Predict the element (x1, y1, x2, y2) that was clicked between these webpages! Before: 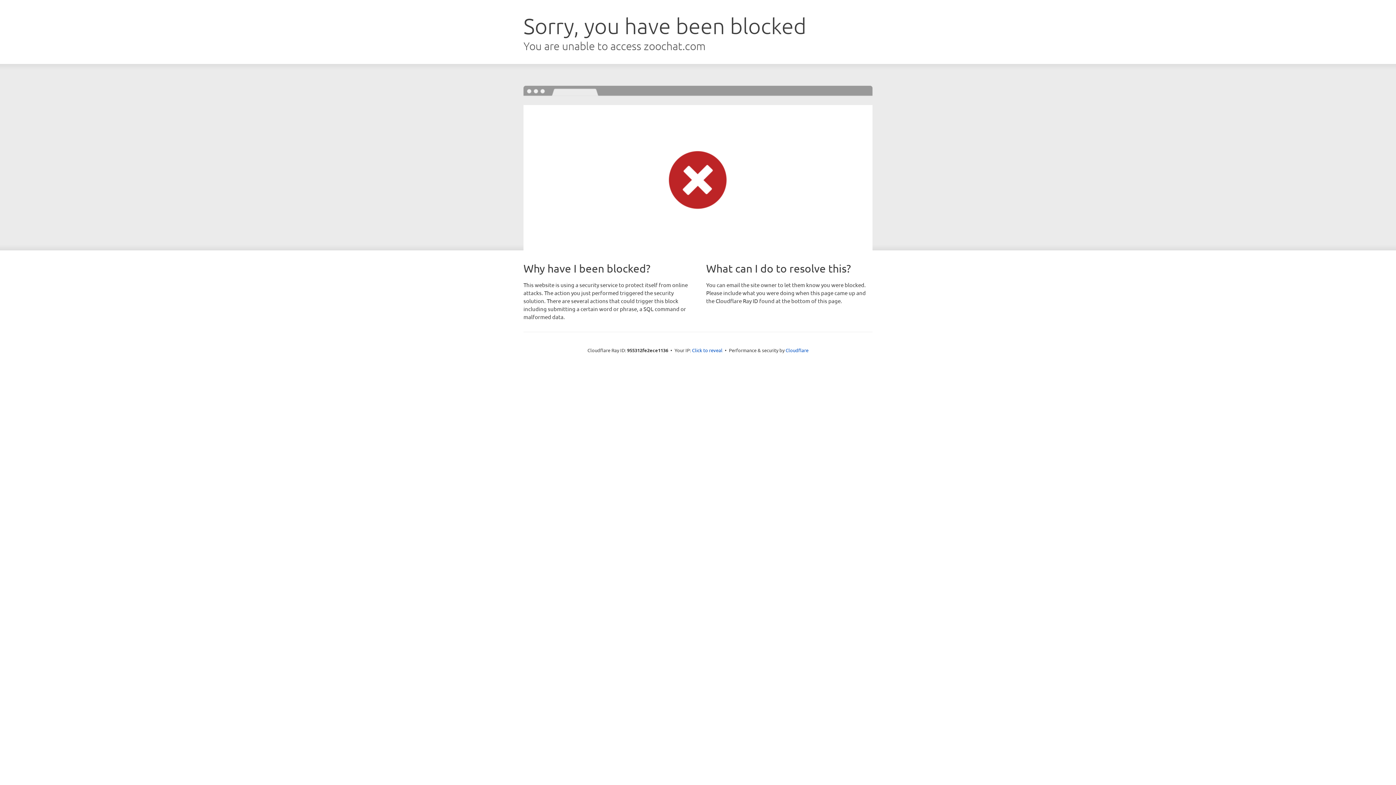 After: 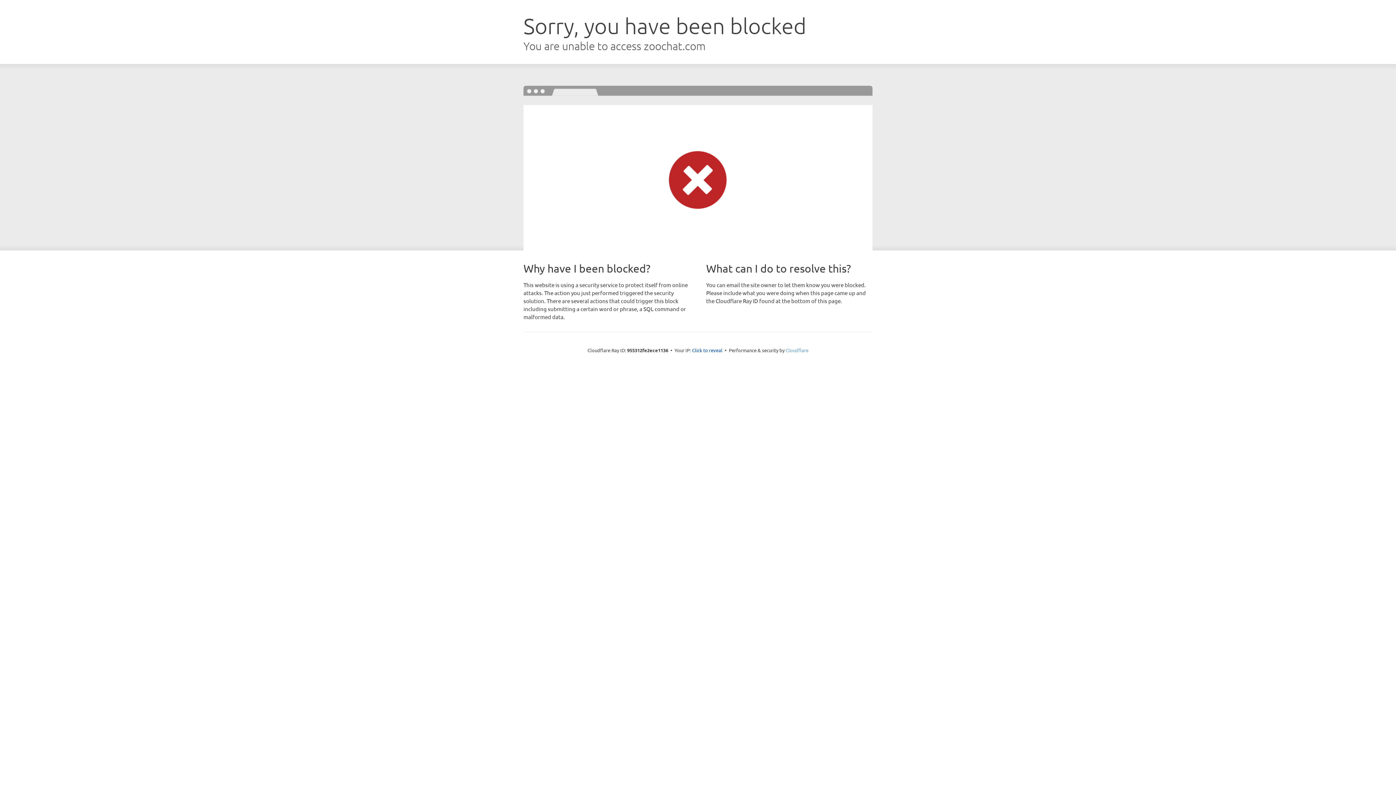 Action: bbox: (785, 347, 808, 353) label: Cloudflare